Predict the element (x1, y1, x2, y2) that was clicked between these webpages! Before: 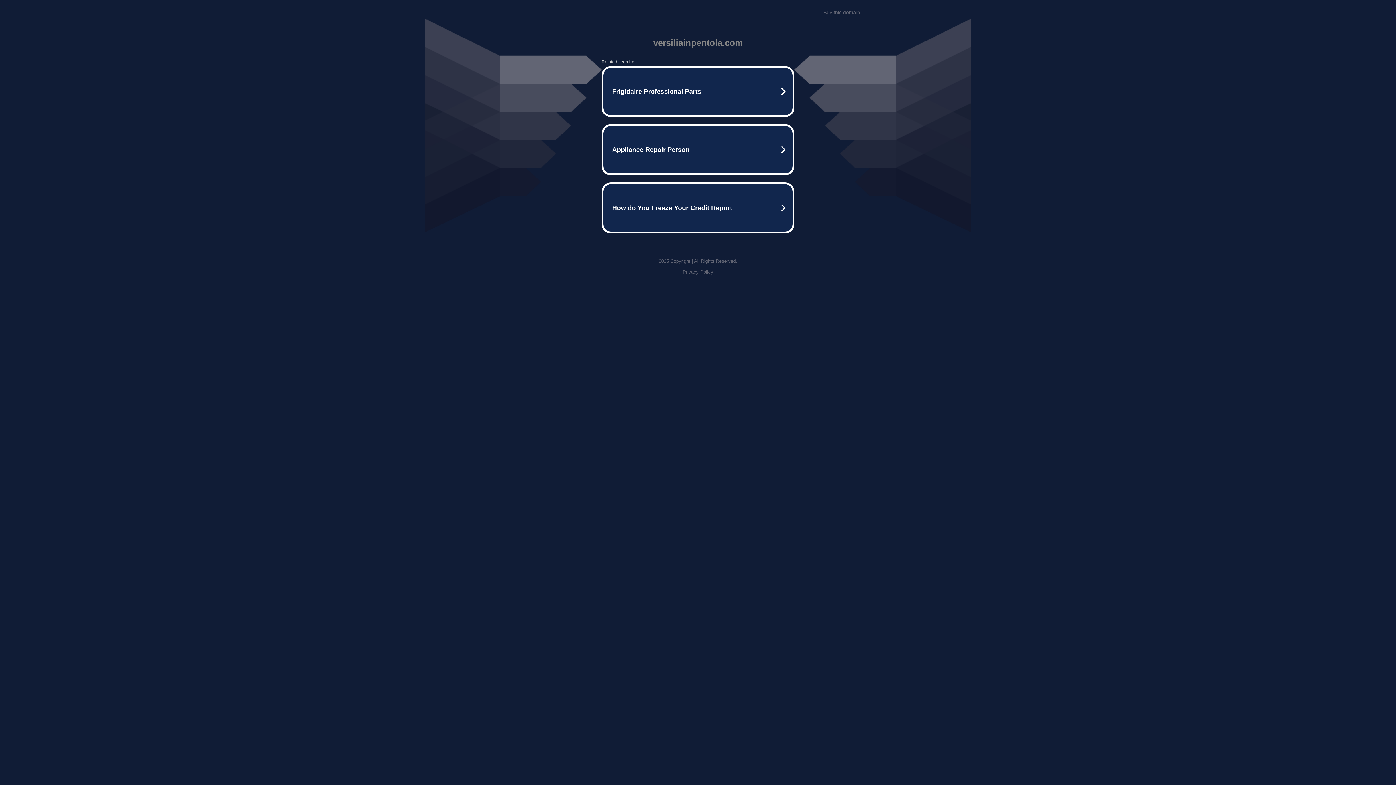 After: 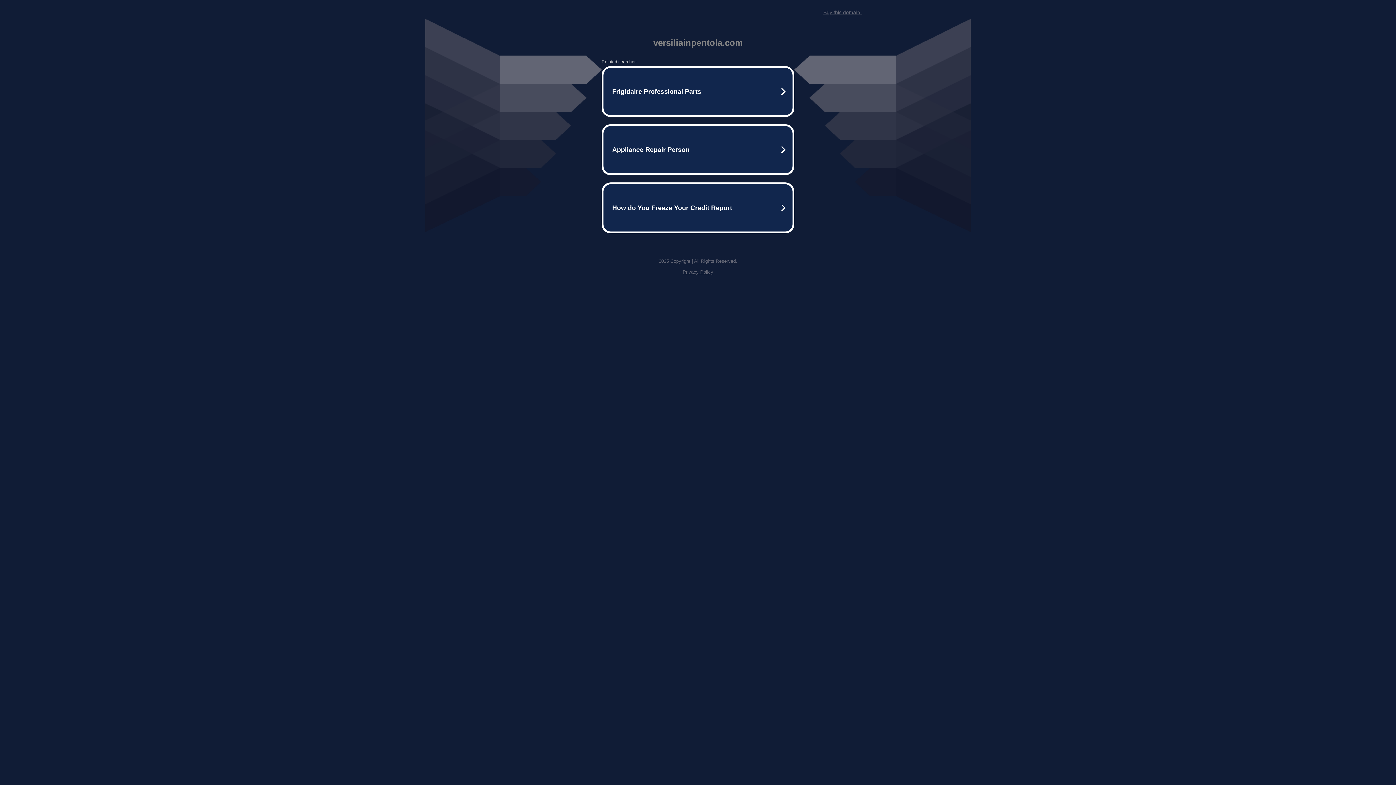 Action: bbox: (682, 269, 713, 274) label: Privacy Policy